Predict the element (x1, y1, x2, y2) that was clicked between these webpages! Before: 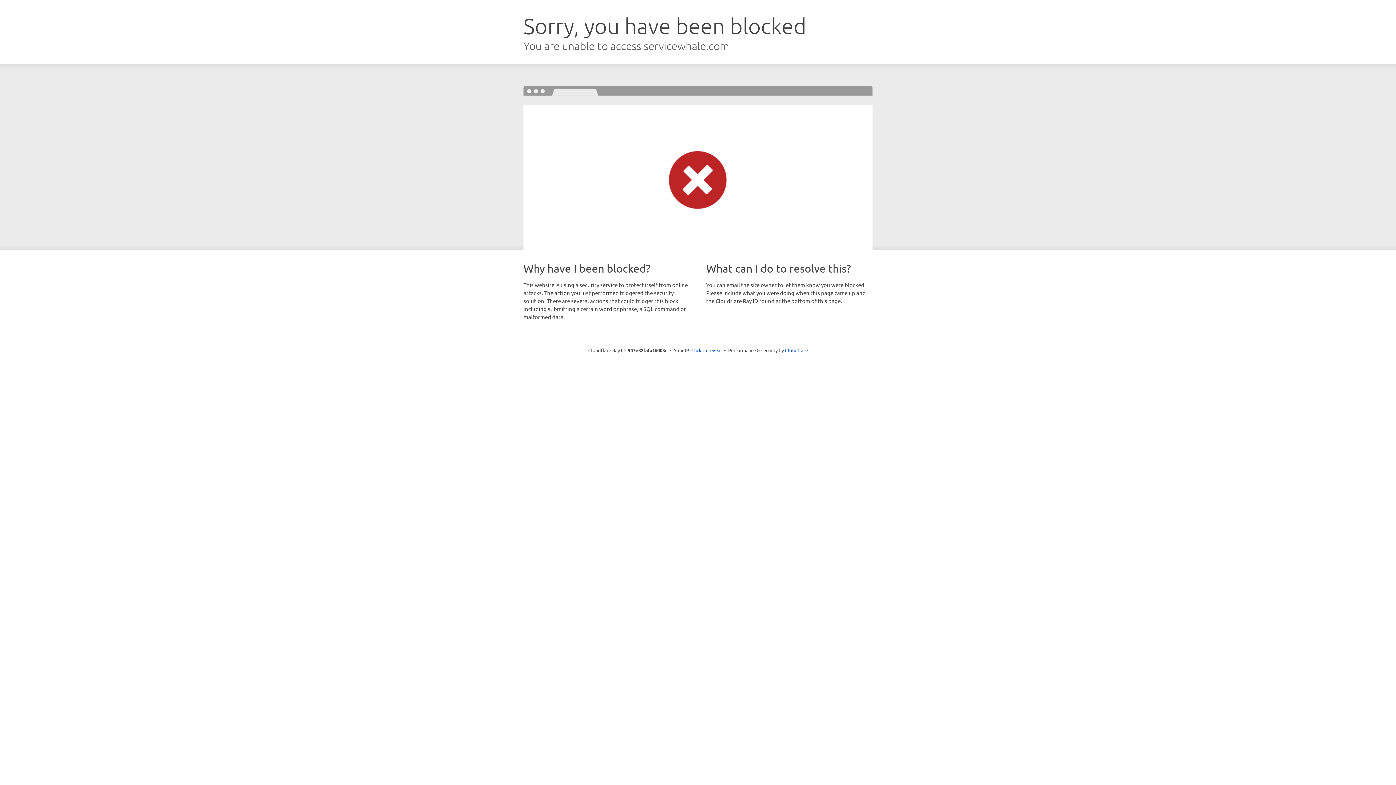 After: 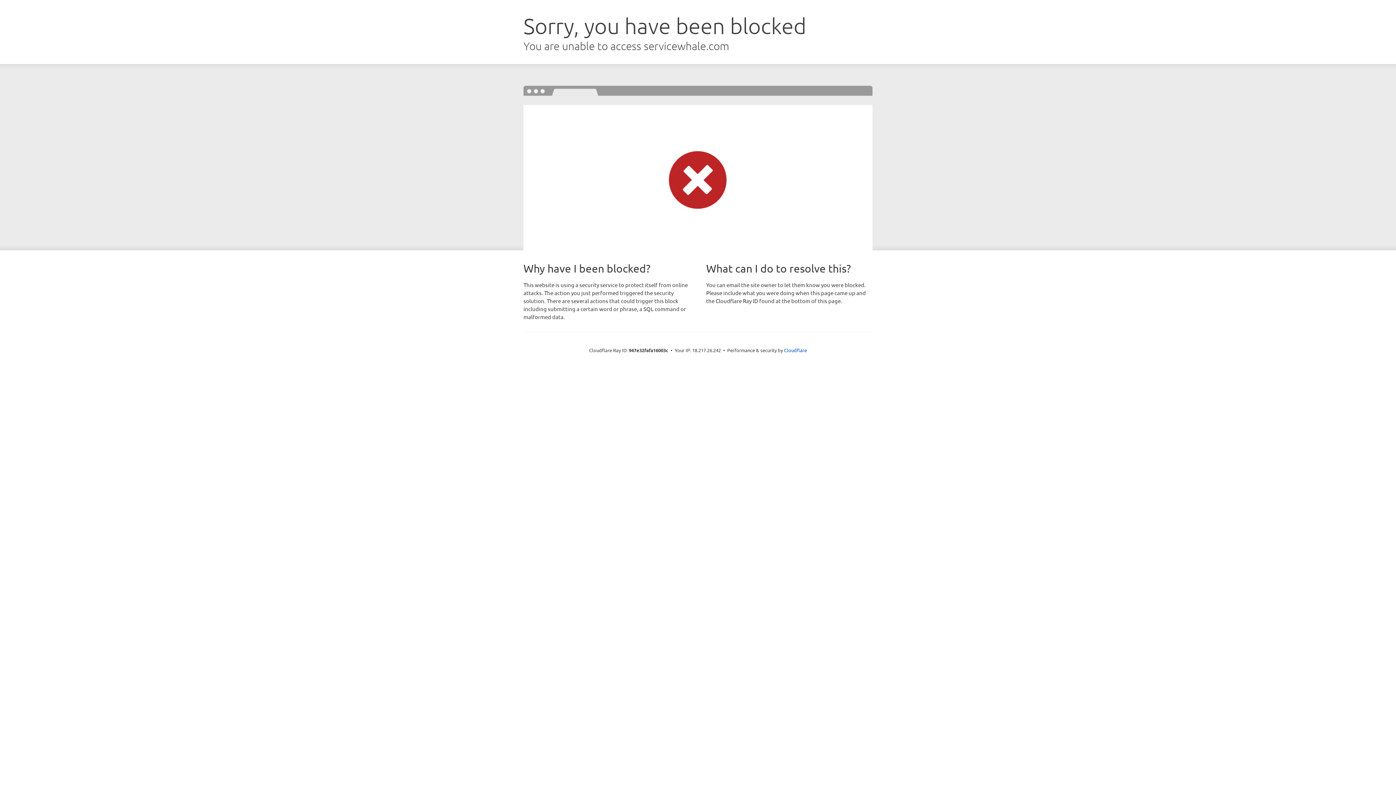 Action: bbox: (691, 346, 722, 353) label: Click to reveal